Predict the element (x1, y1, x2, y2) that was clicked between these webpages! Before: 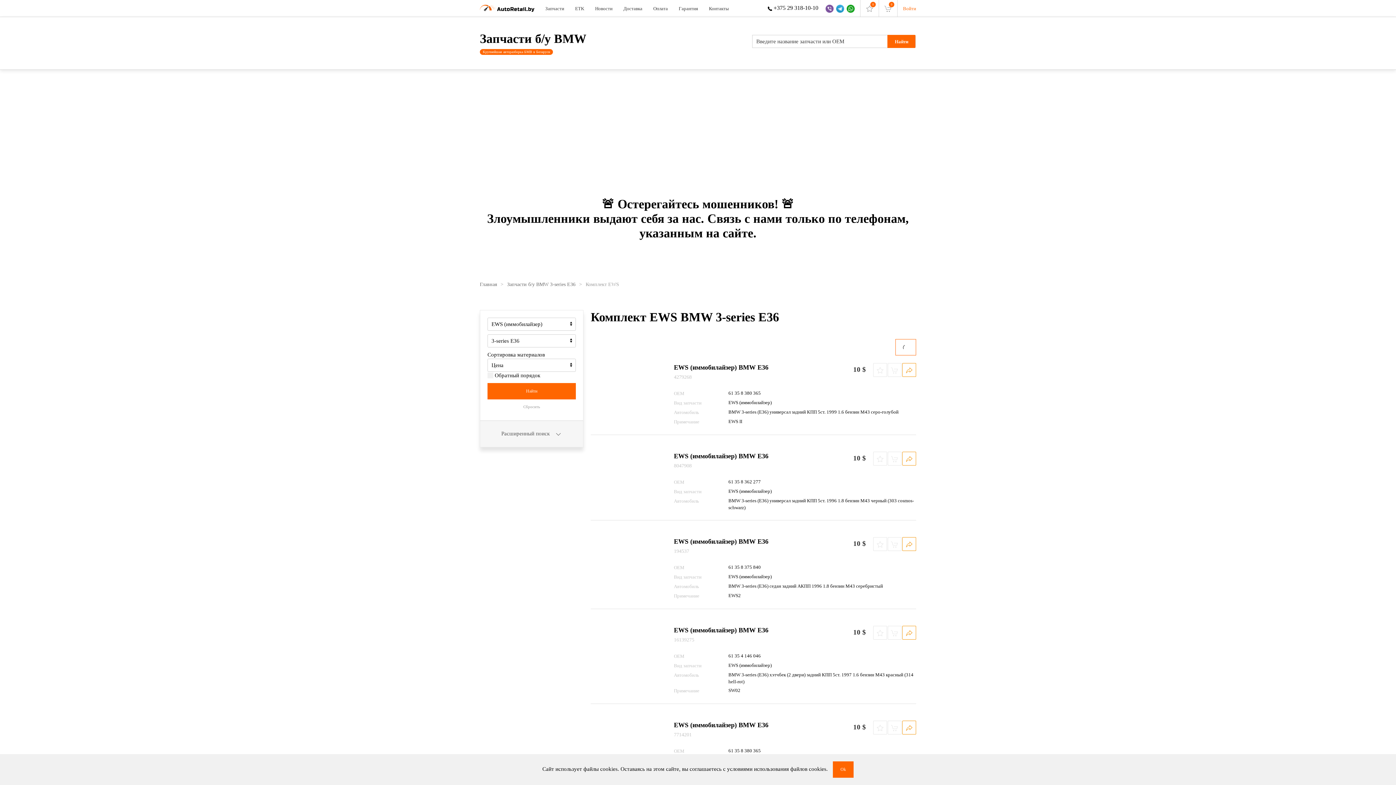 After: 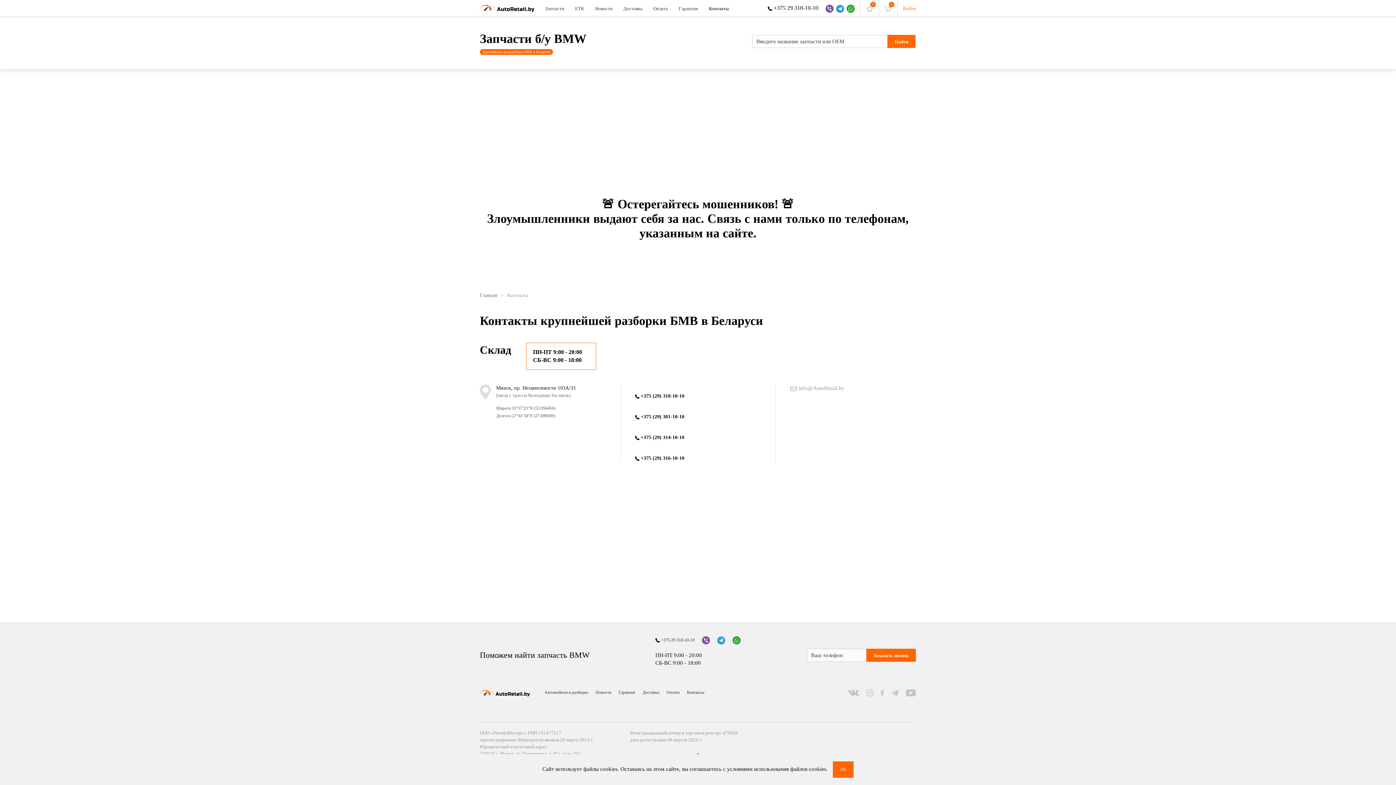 Action: label: Контакты bbox: (703, 0, 734, 16)